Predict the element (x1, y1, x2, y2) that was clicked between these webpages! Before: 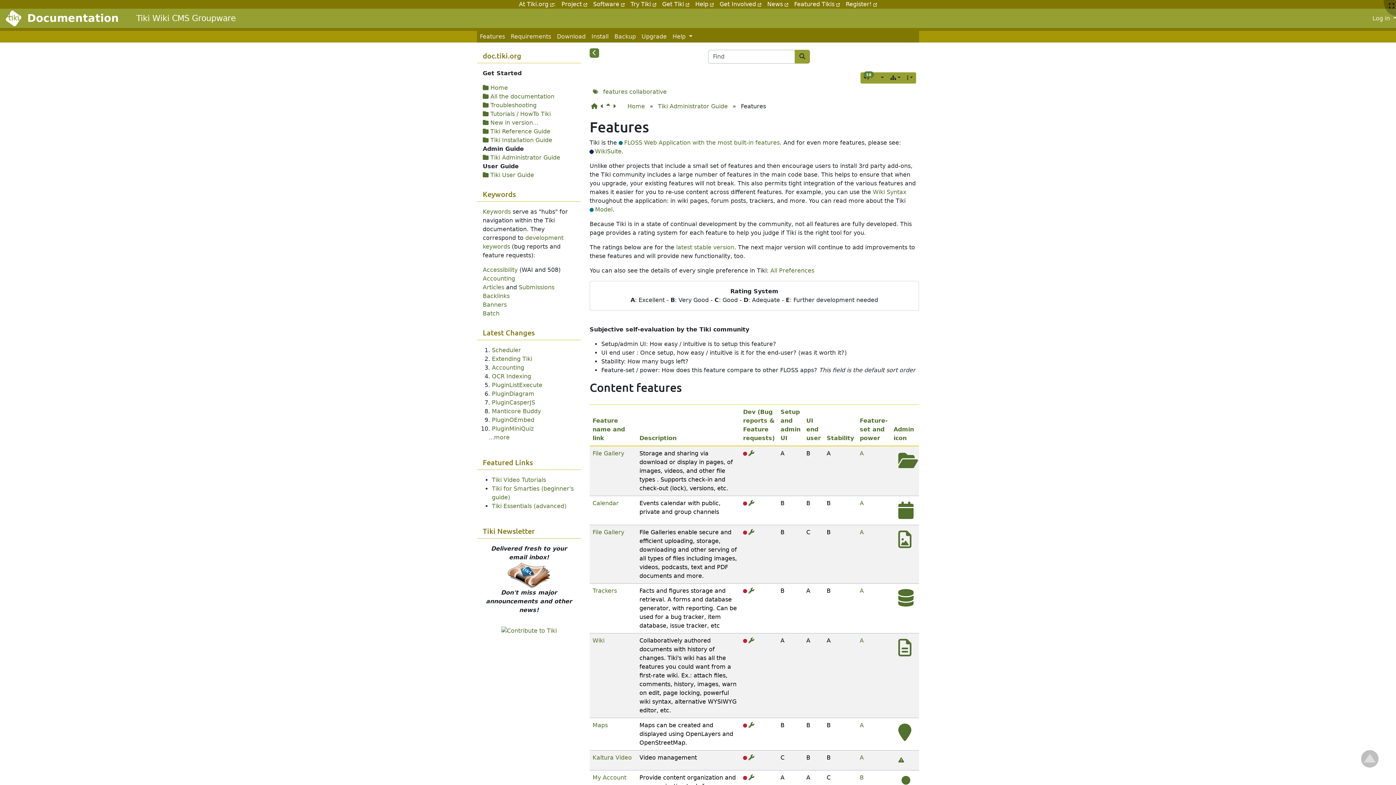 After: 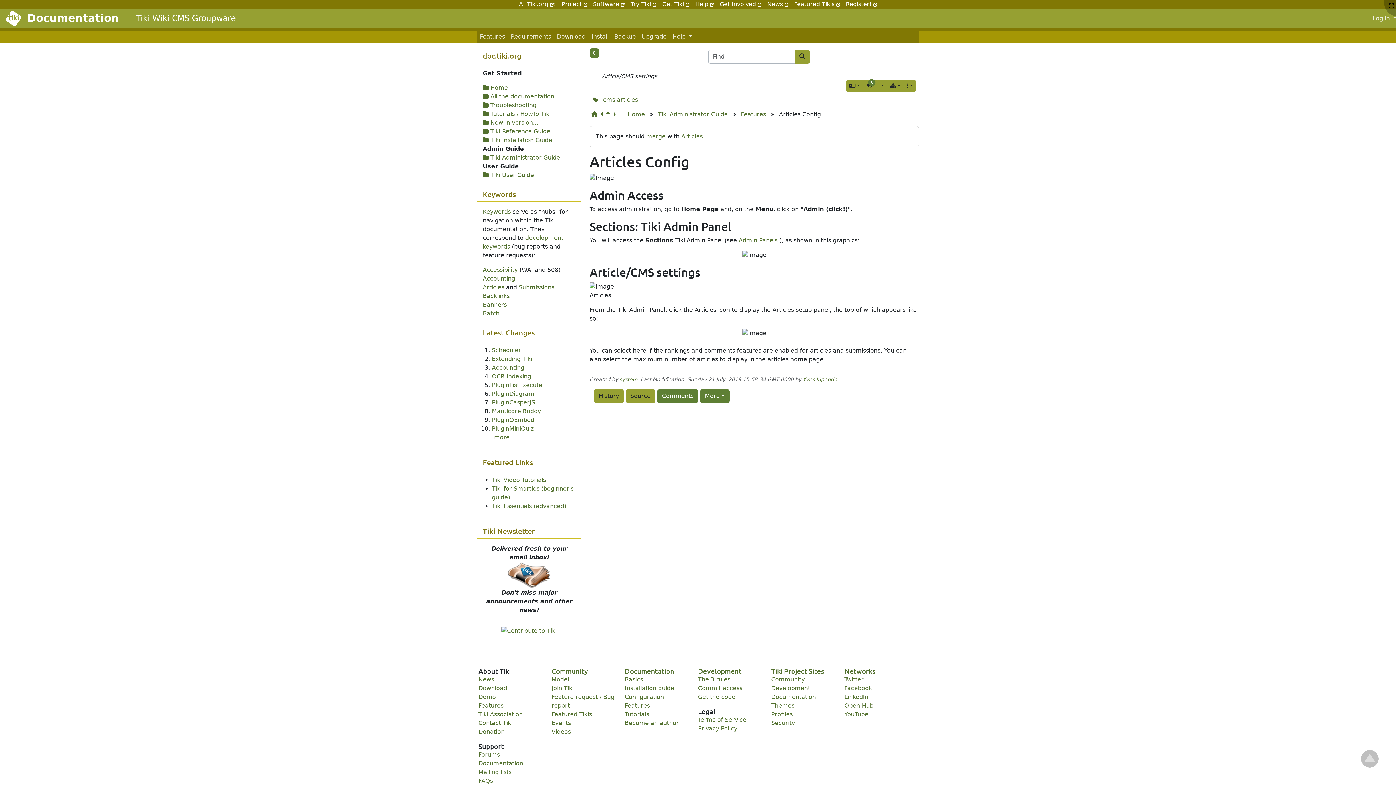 Action: label: Articles Config bbox: (613, 102, 618, 110)